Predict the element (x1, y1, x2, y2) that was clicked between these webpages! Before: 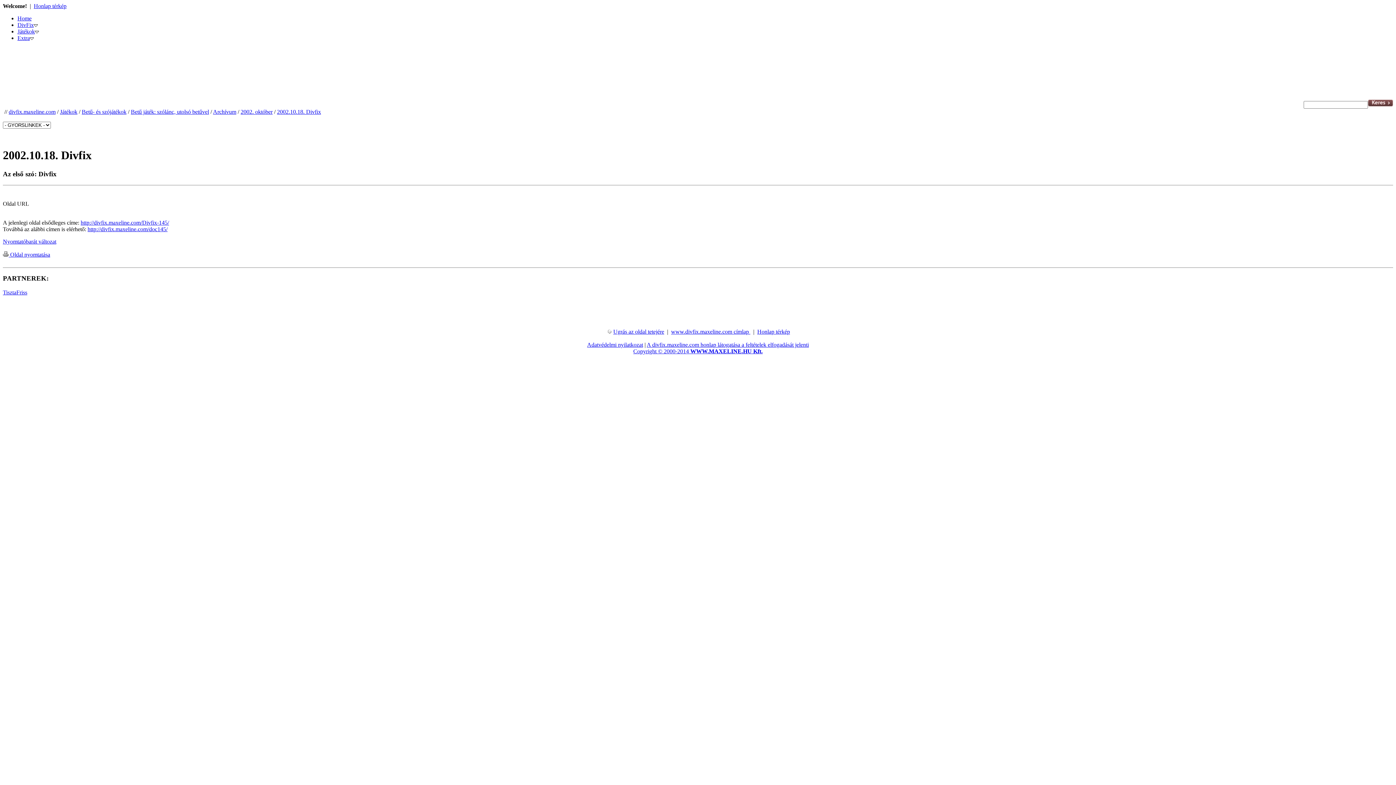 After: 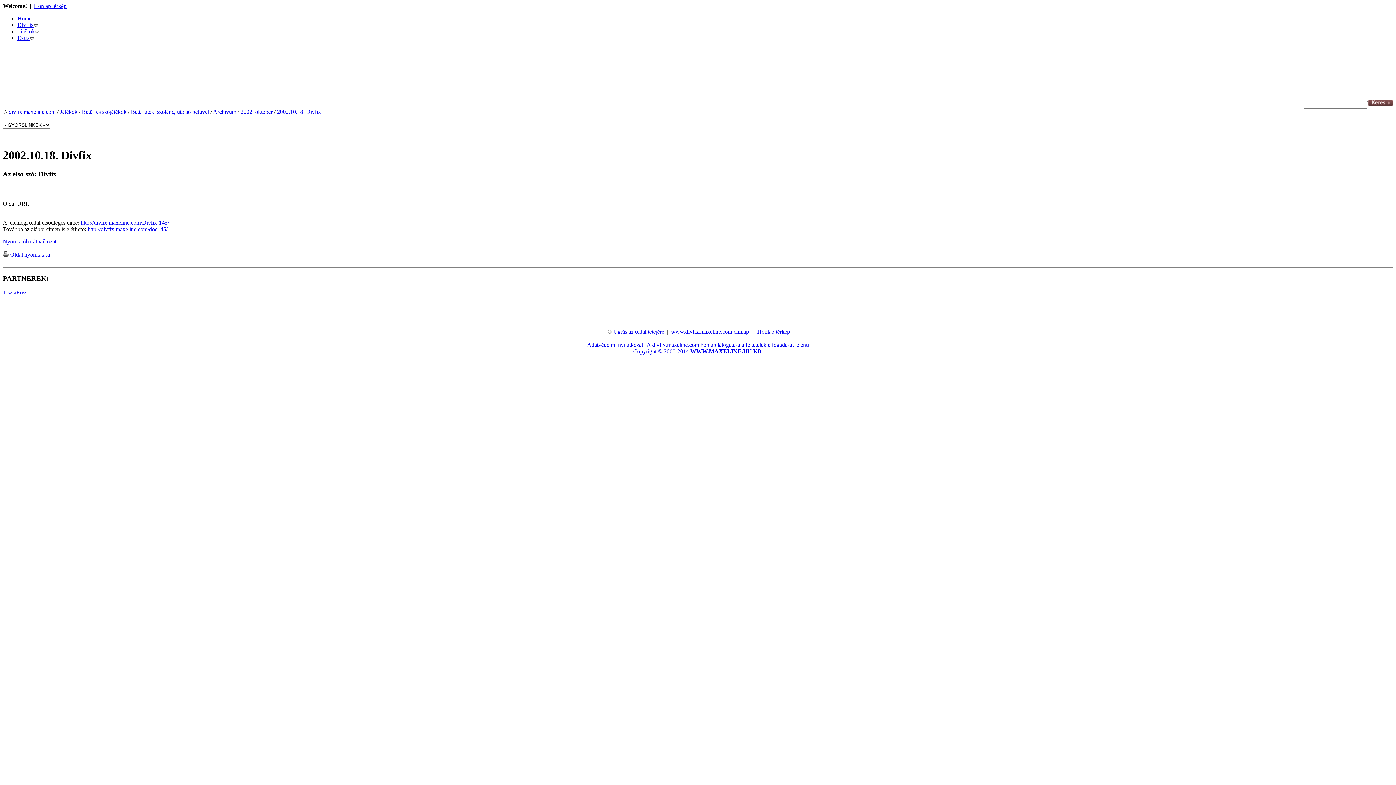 Action: bbox: (80, 219, 169, 225) label: http://divfix.maxeline.com/Divfix-145/